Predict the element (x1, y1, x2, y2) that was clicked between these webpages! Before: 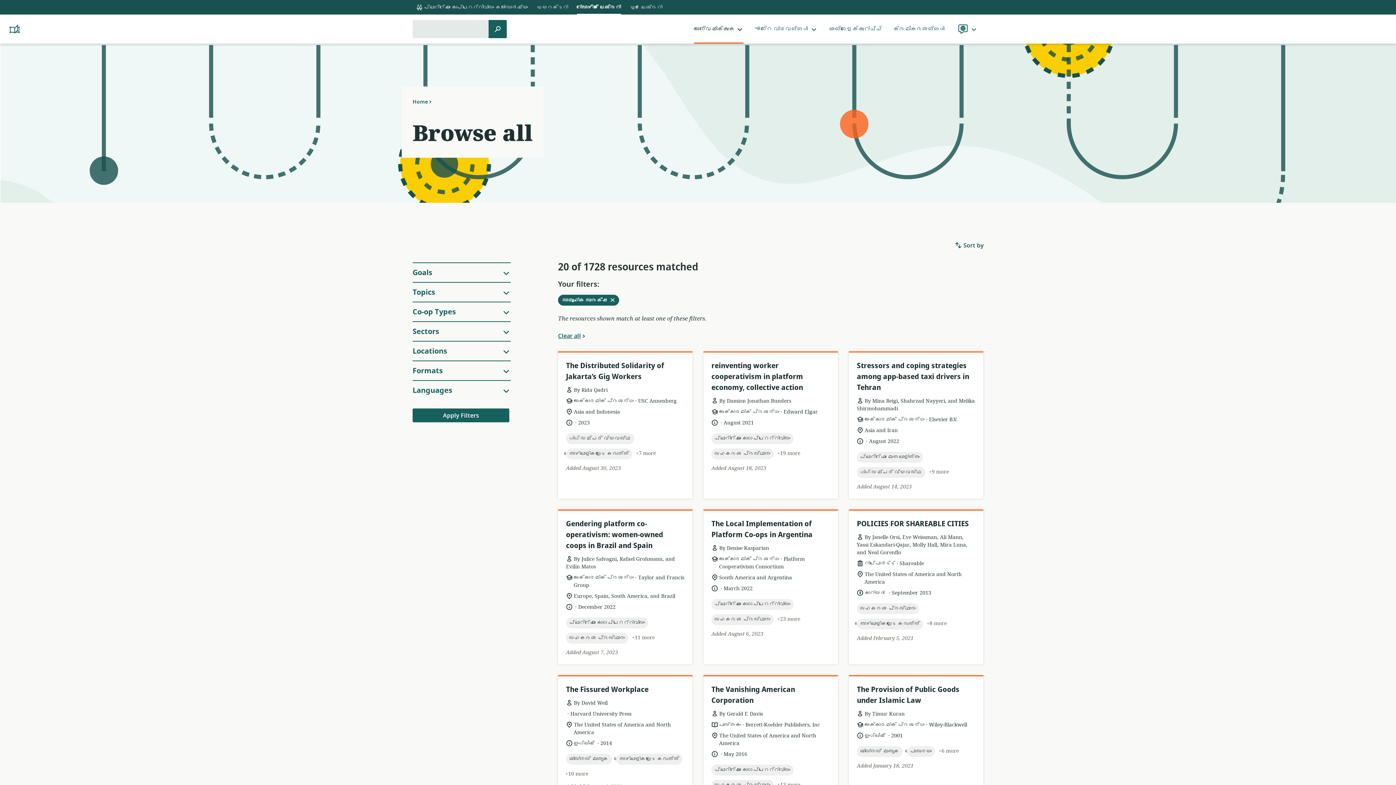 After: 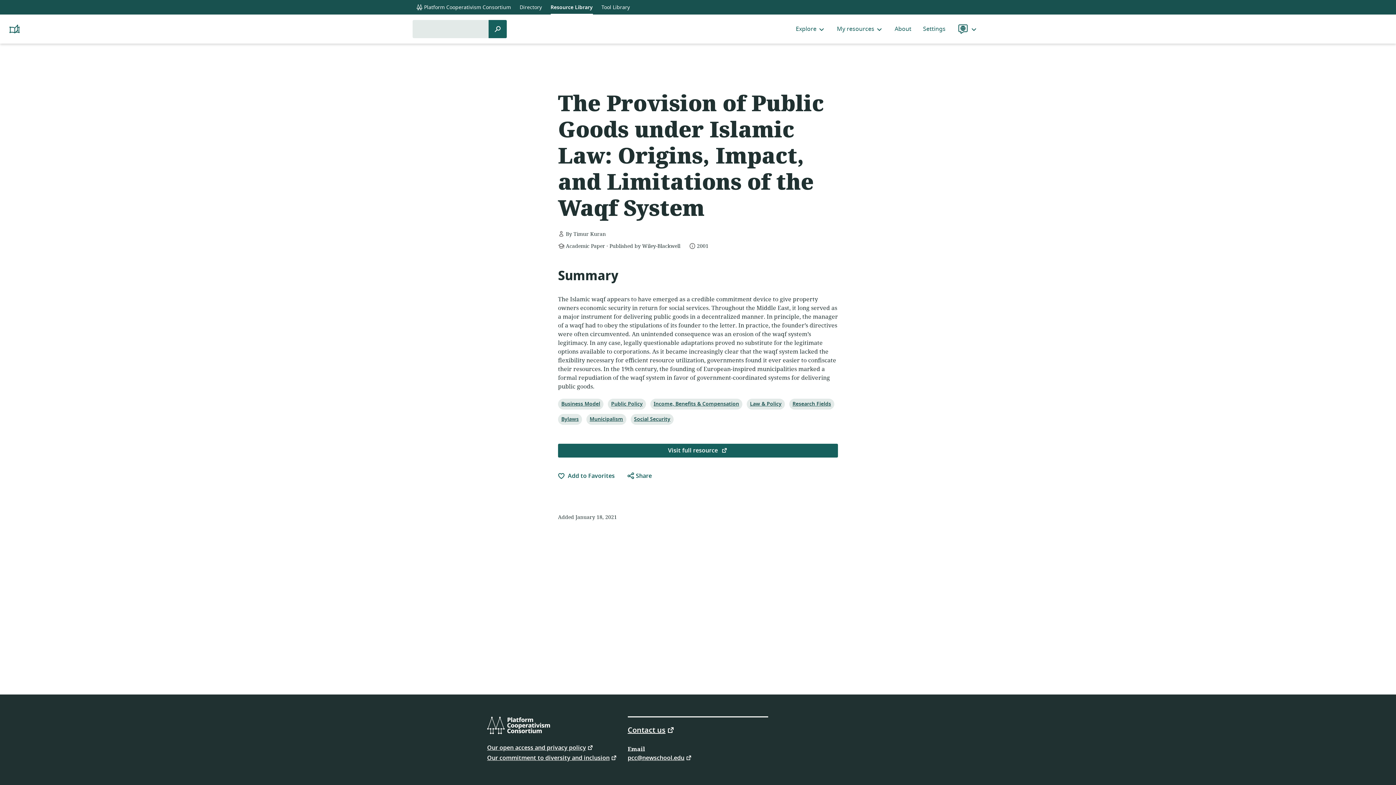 Action: label: The Provision of Public Goods under Islamic Law bbox: (849, 684, 983, 707)